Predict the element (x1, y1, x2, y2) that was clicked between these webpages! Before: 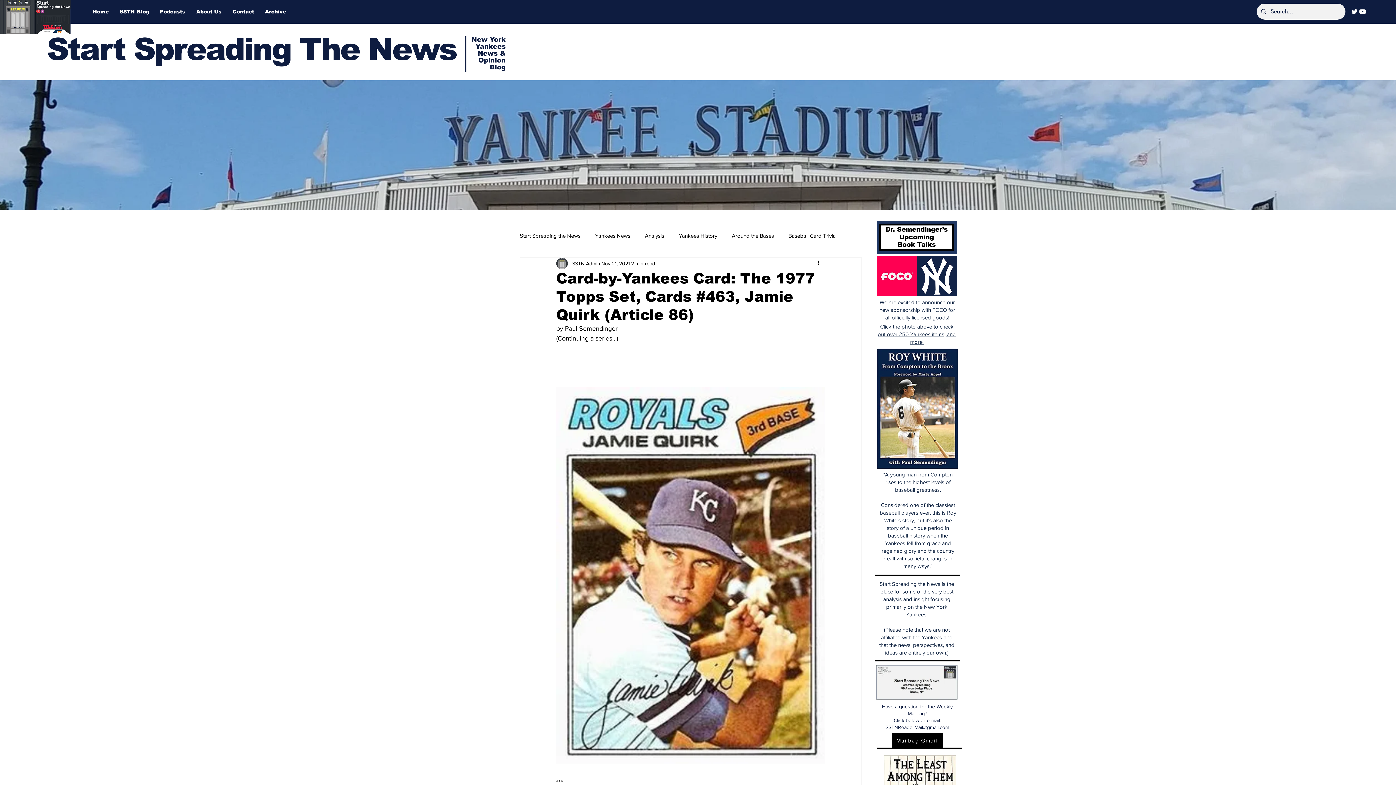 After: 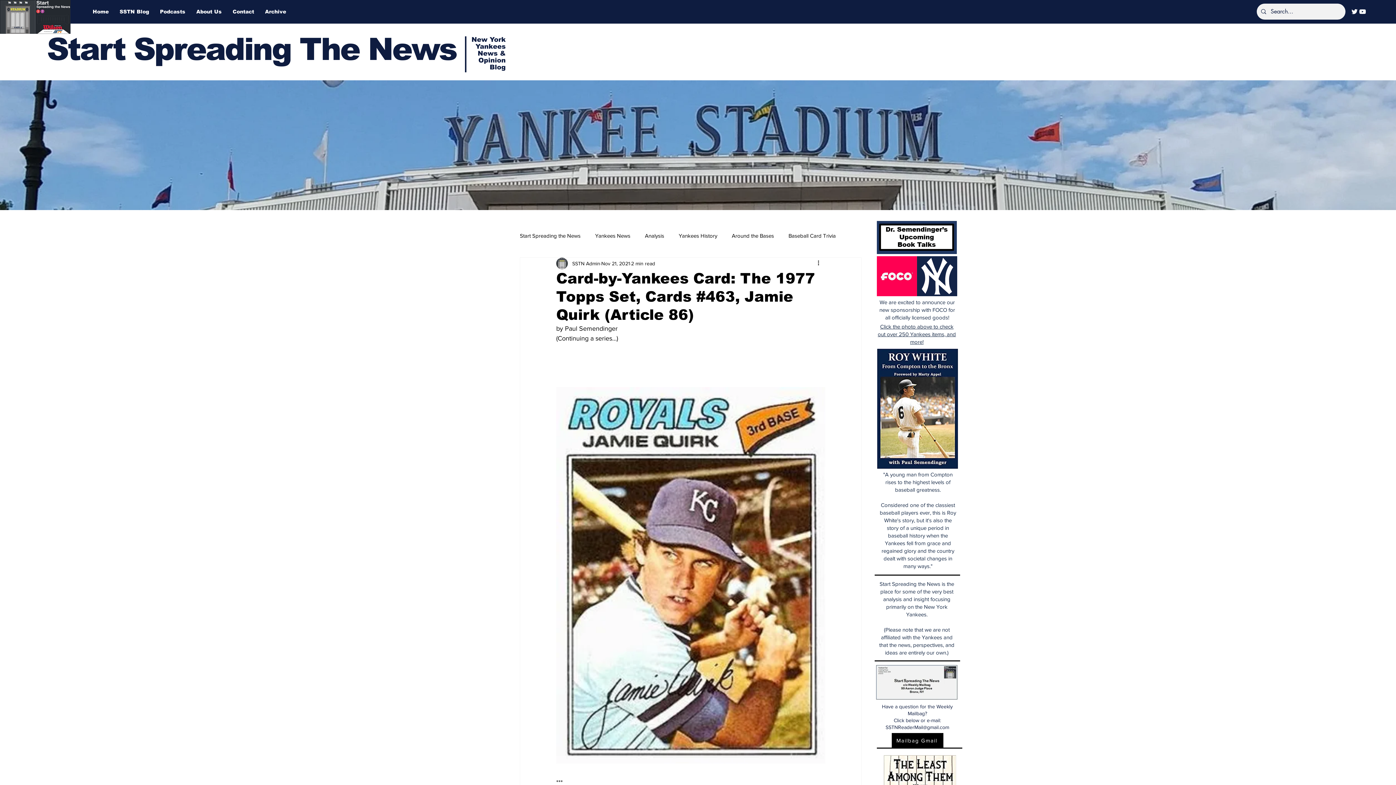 Action: label: Click the photo above to check out over 250 Yankees items, and more! bbox: (878, 323, 956, 345)